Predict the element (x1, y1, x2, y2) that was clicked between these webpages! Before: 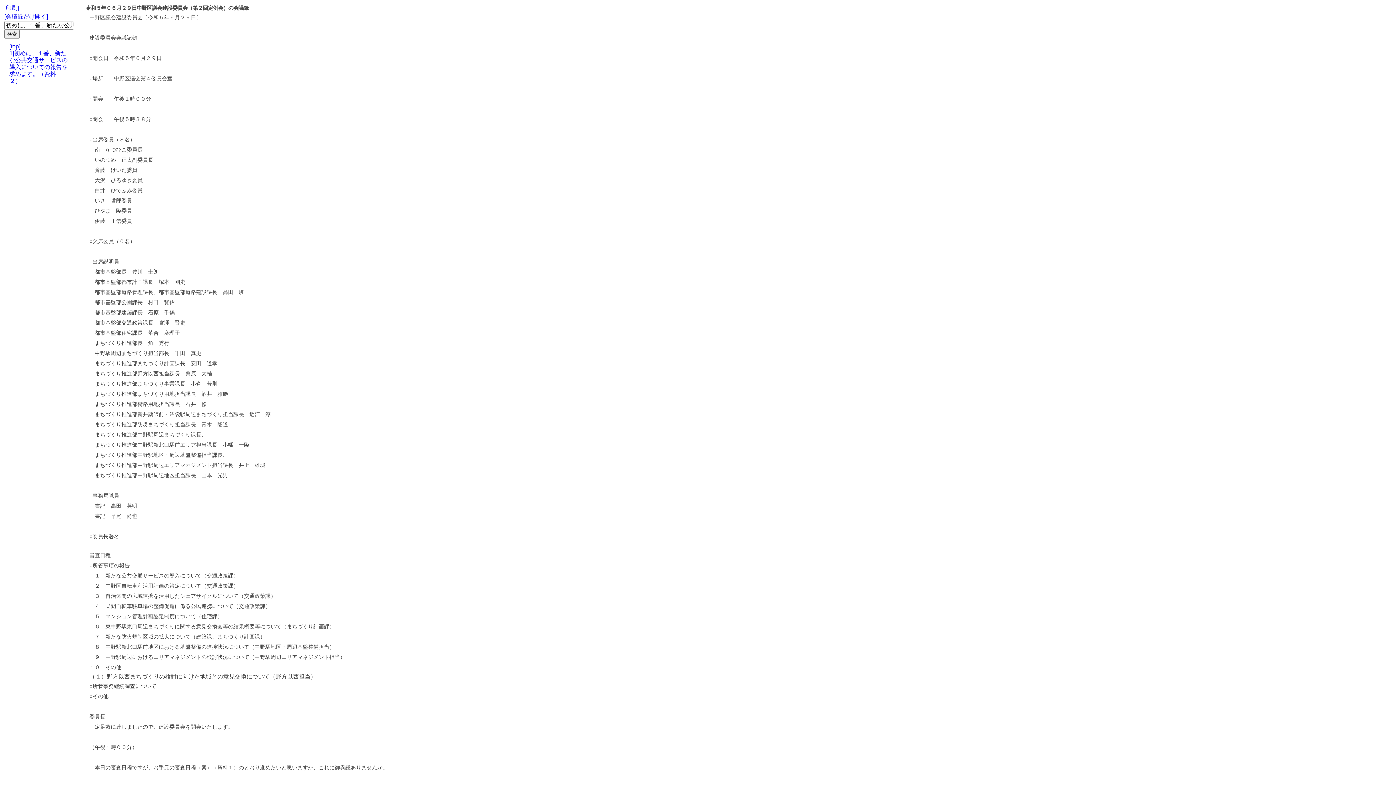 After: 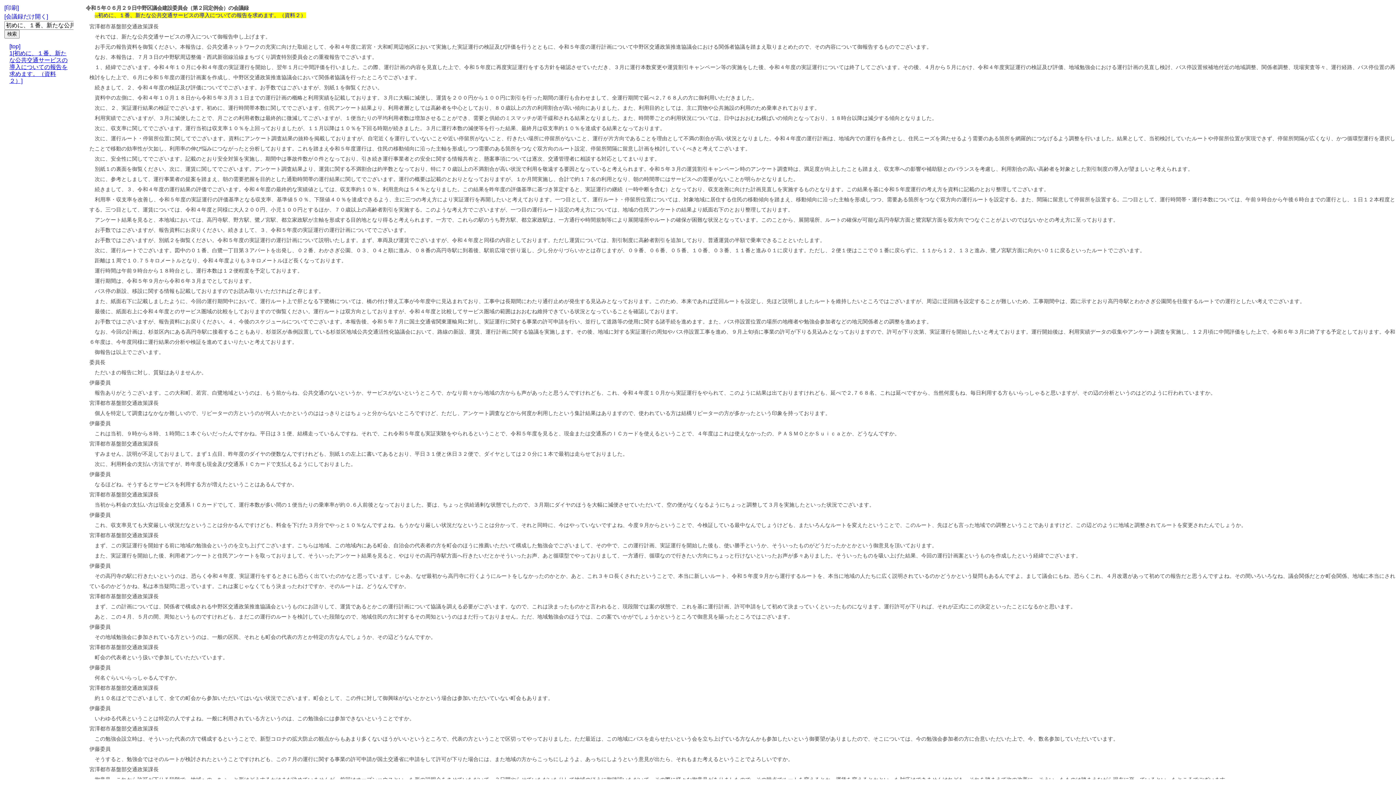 Action: label: 1[初めに、１番、新たな公共交通サービスの導入についての報告を求めます。（資料２）] bbox: (9, 50, 67, 84)